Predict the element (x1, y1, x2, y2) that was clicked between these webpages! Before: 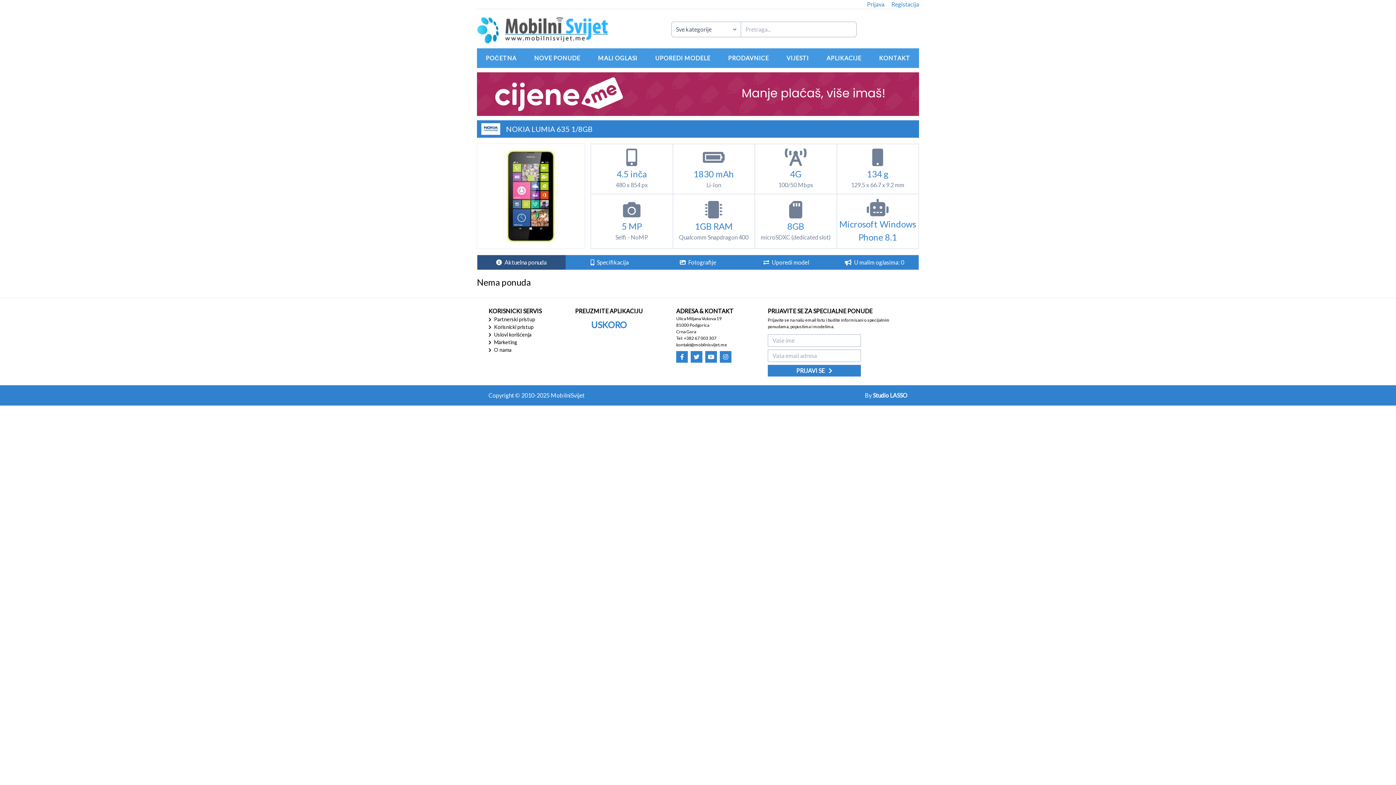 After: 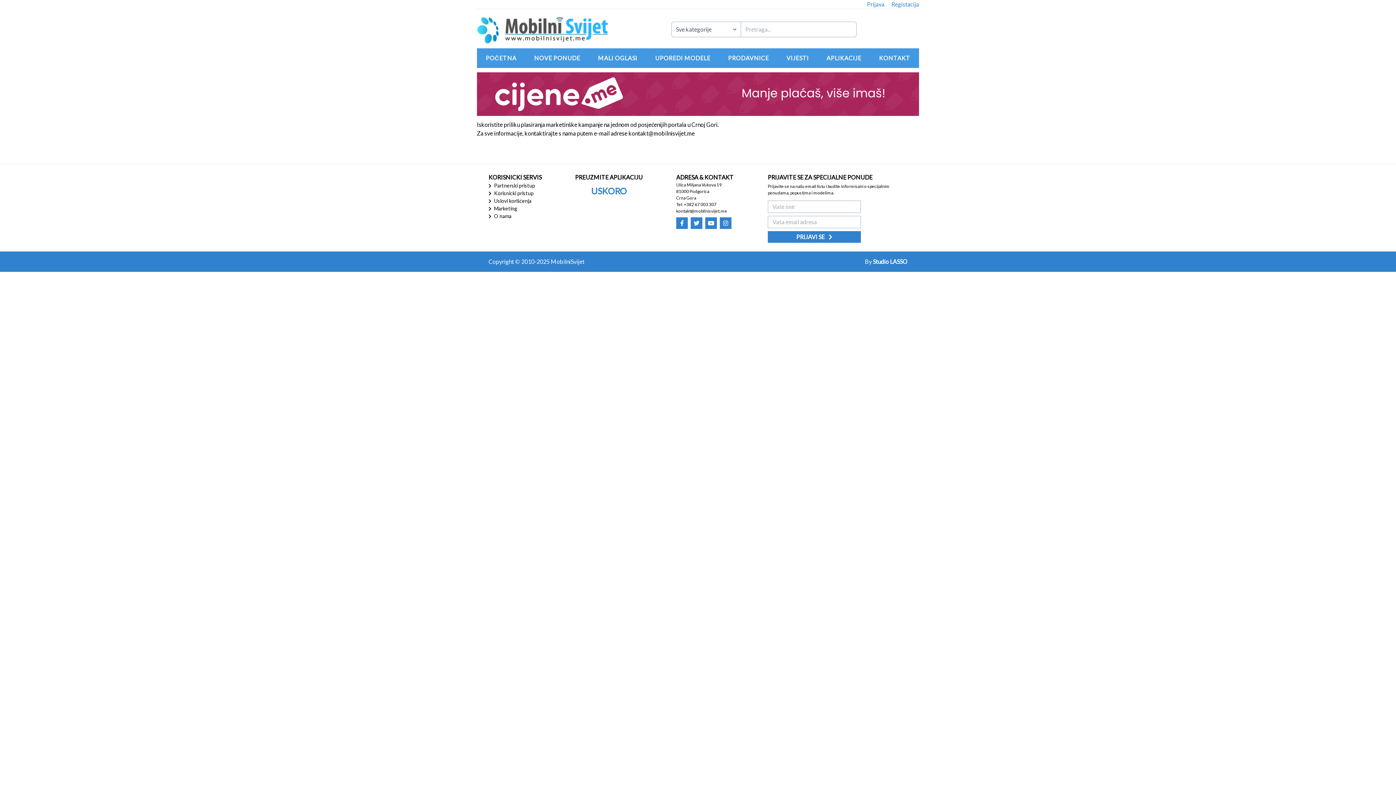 Action: bbox: (488, 338, 541, 346) label:  Marketing